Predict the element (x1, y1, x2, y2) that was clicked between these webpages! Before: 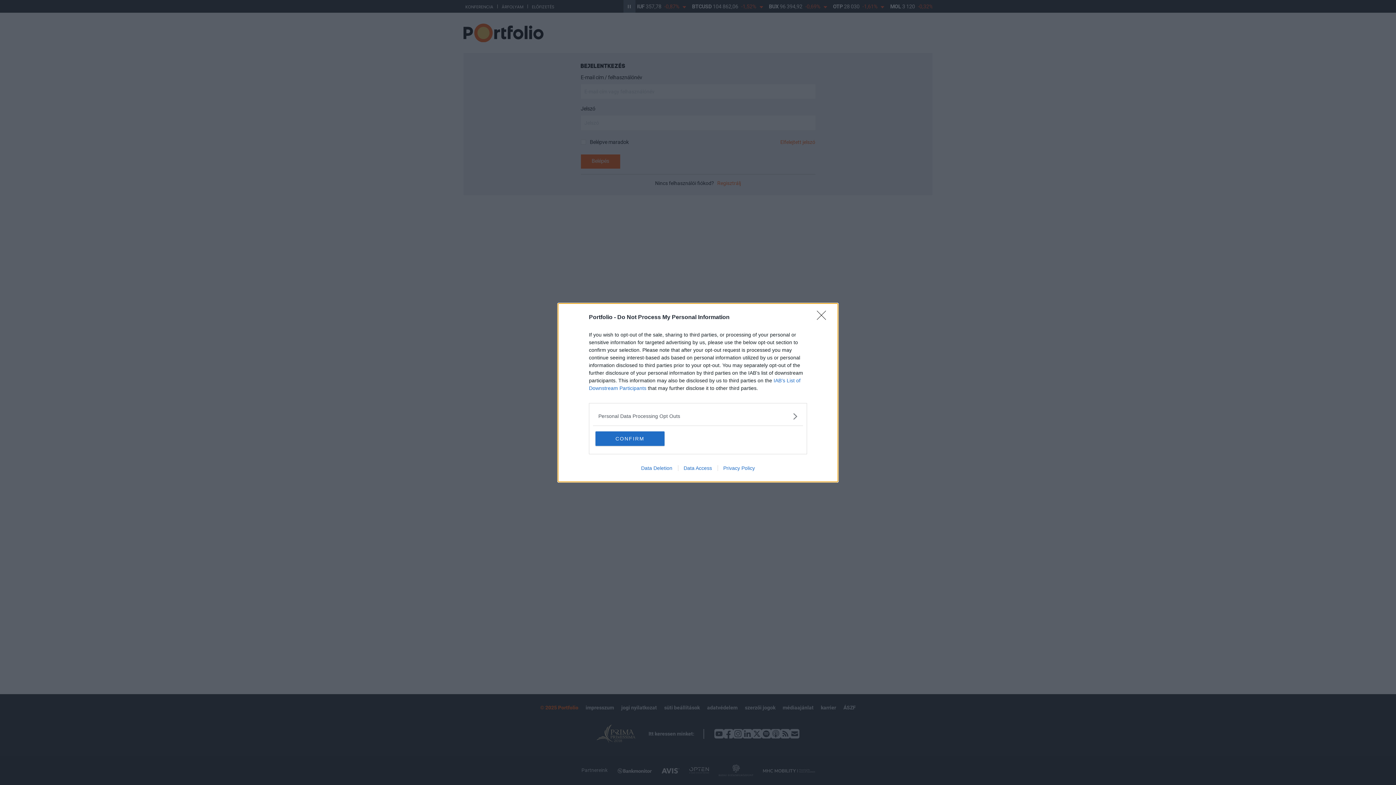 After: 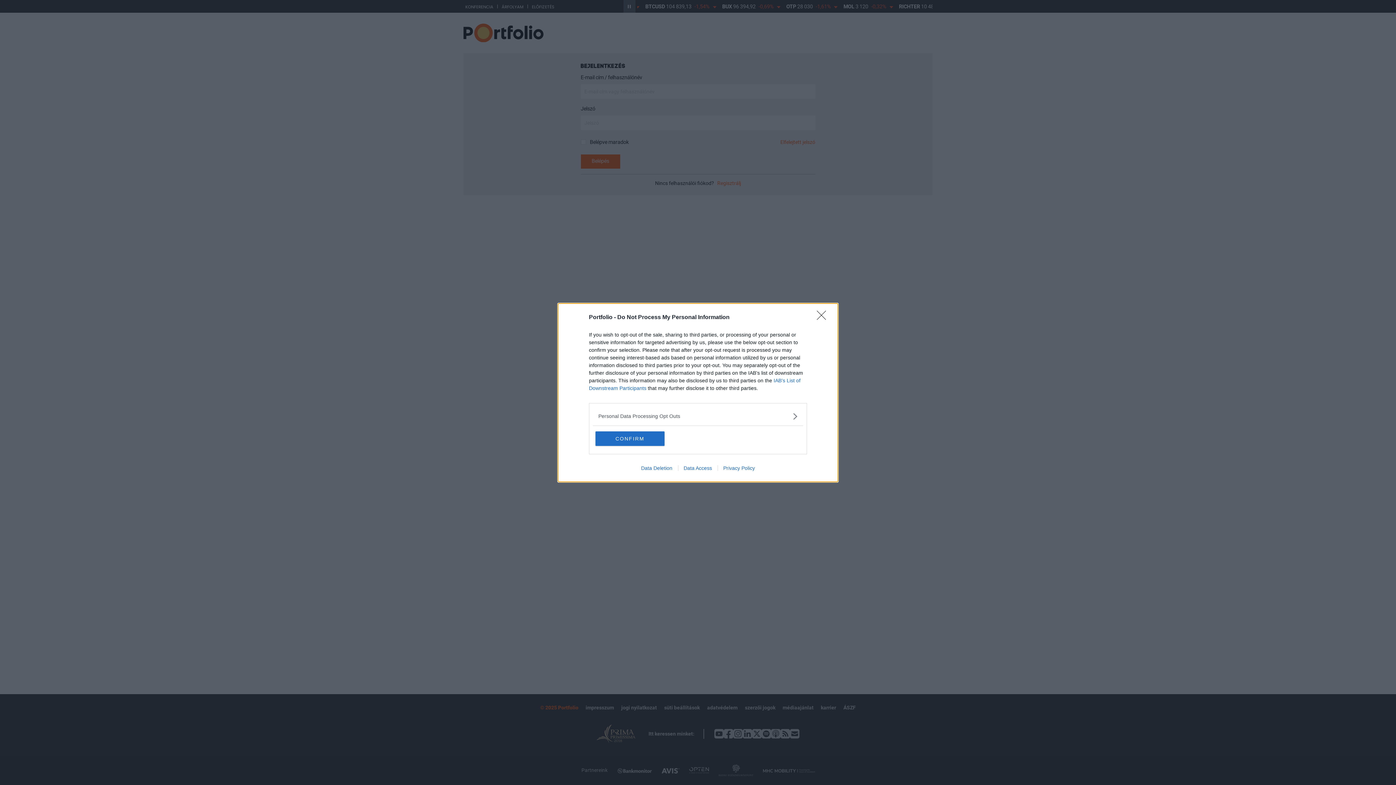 Action: label: Data Deletion bbox: (635, 465, 678, 471)